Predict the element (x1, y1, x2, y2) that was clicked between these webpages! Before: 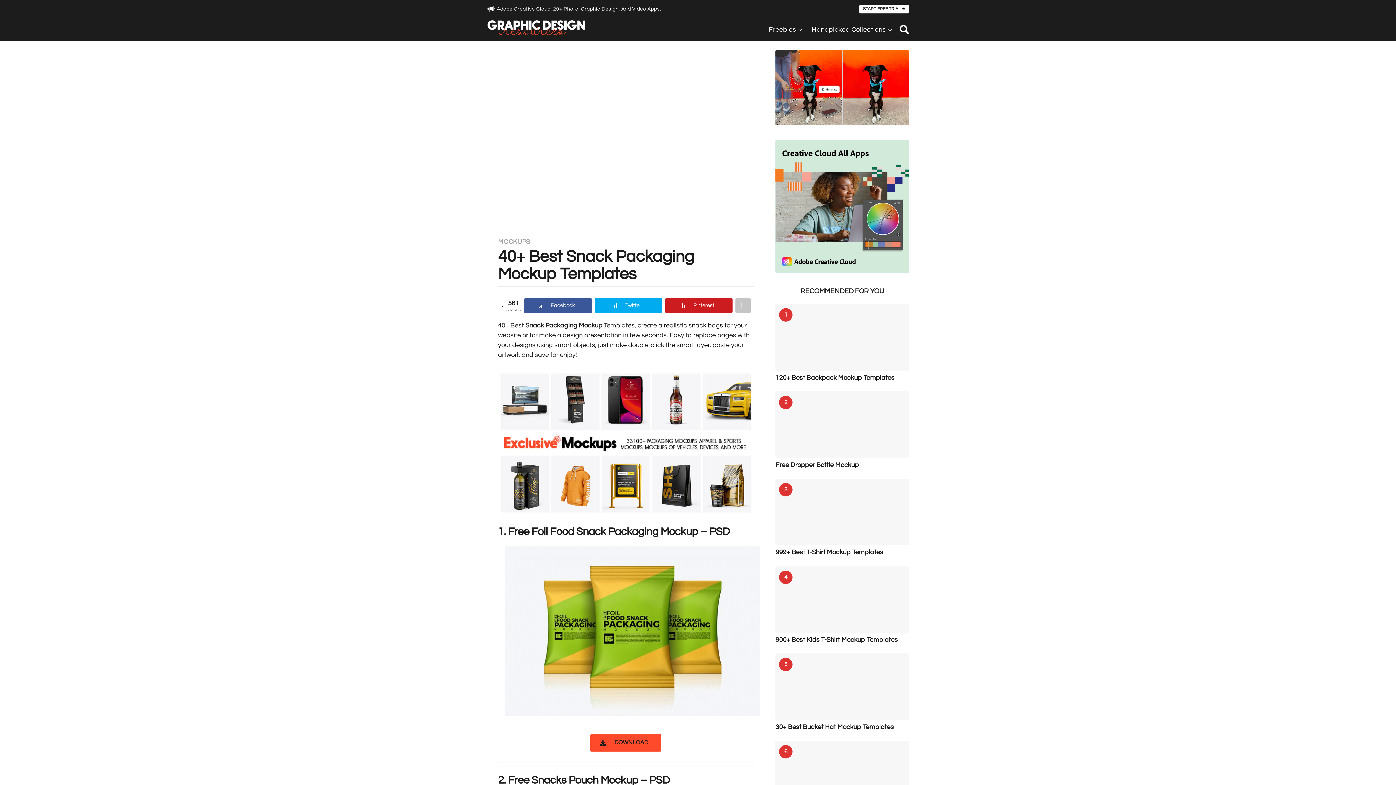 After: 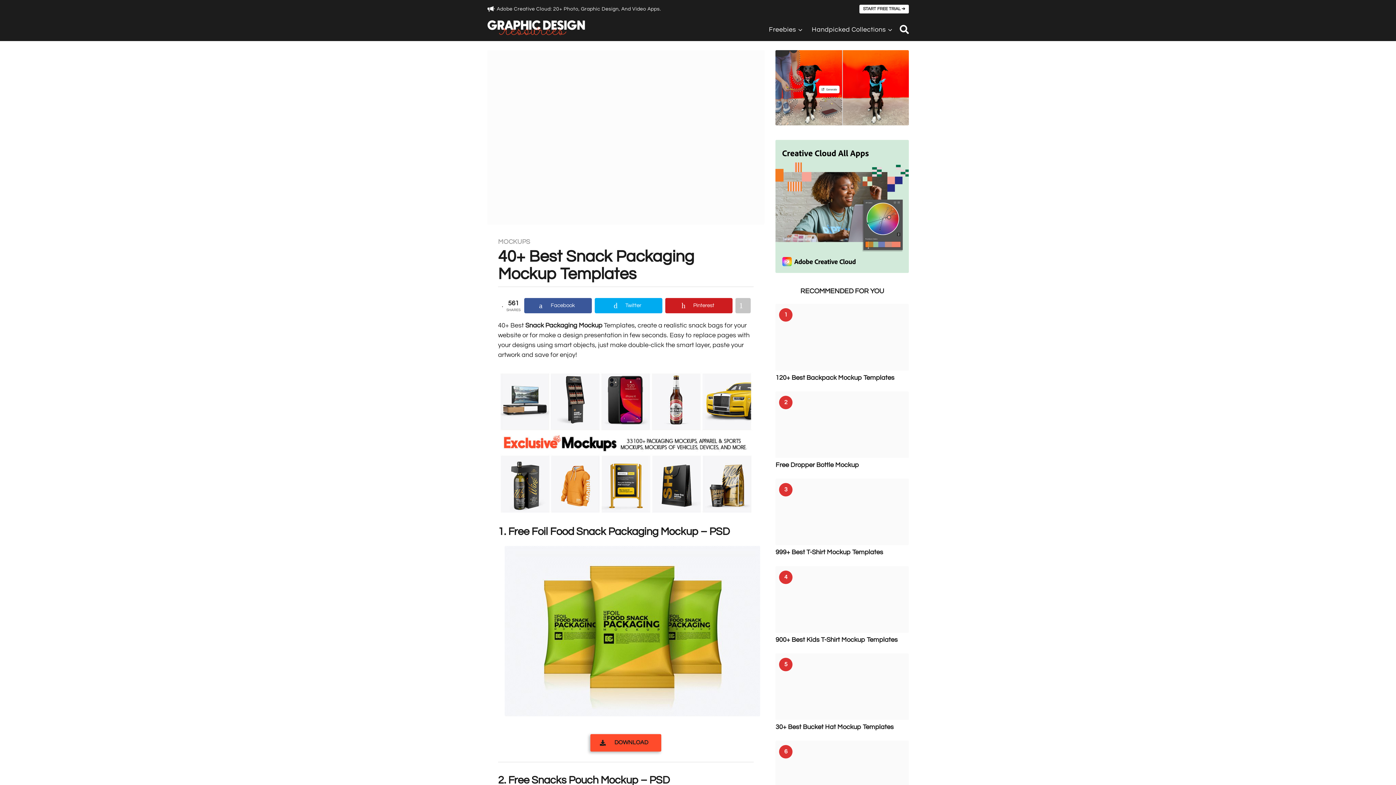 Action: label: DOWNLOAD bbox: (590, 734, 661, 752)